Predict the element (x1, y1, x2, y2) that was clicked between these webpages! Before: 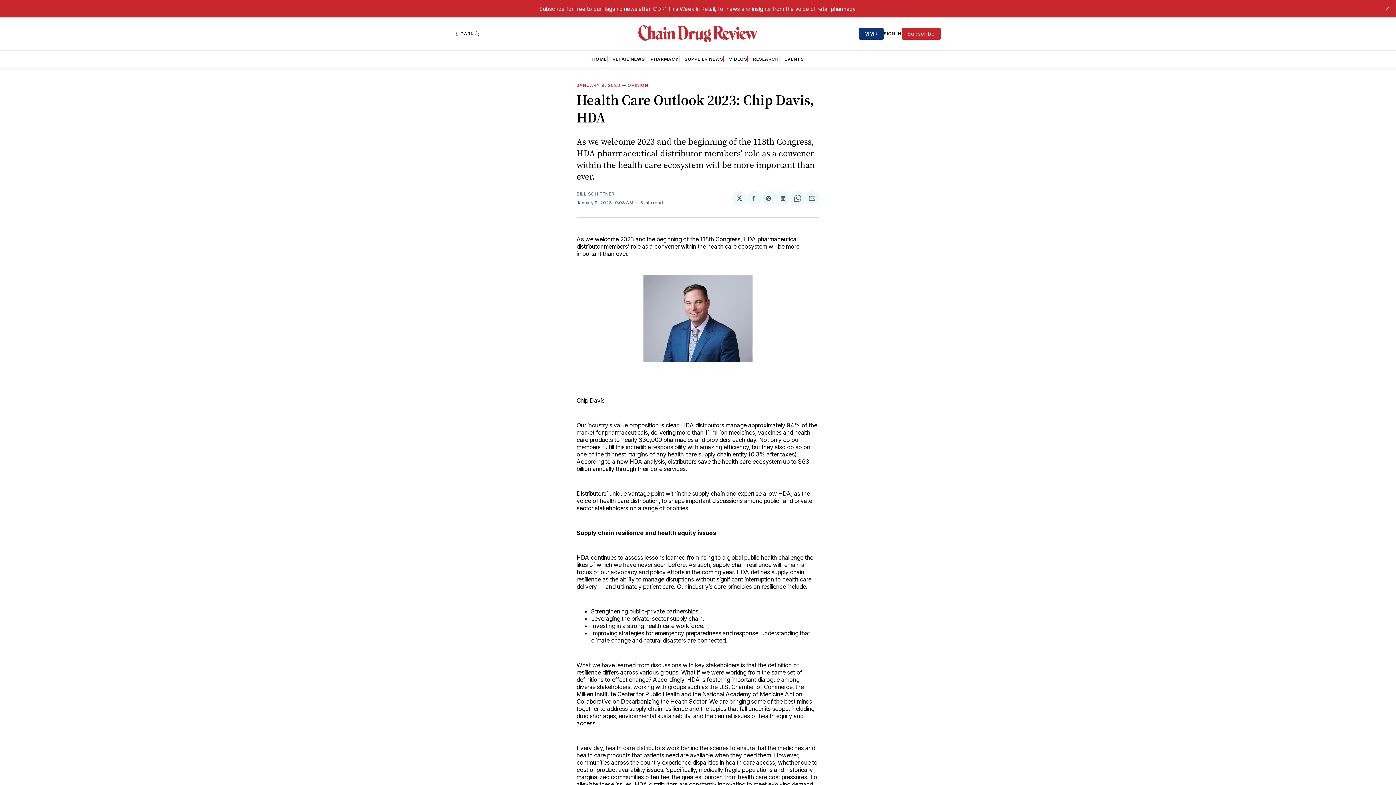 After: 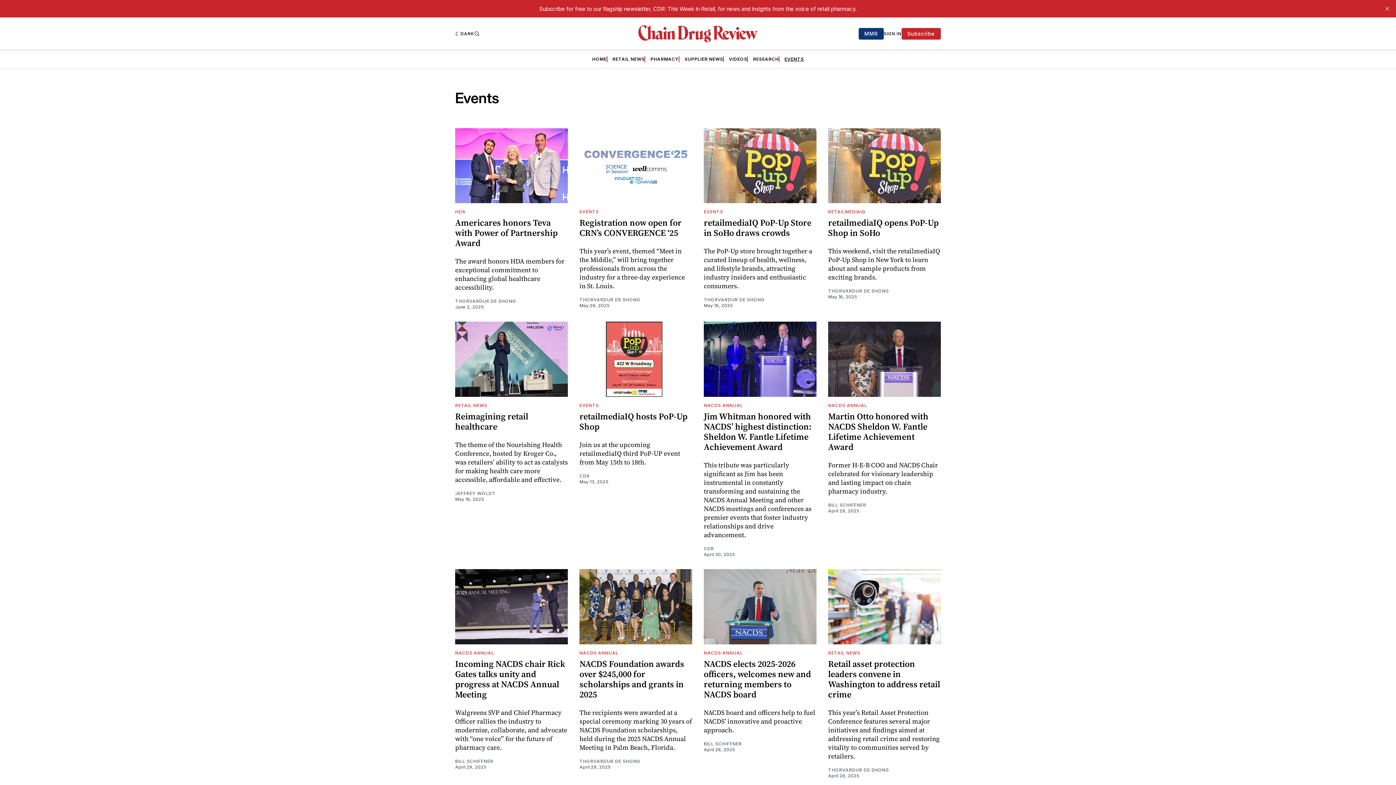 Action: label: EVENTS bbox: (784, 56, 804, 62)